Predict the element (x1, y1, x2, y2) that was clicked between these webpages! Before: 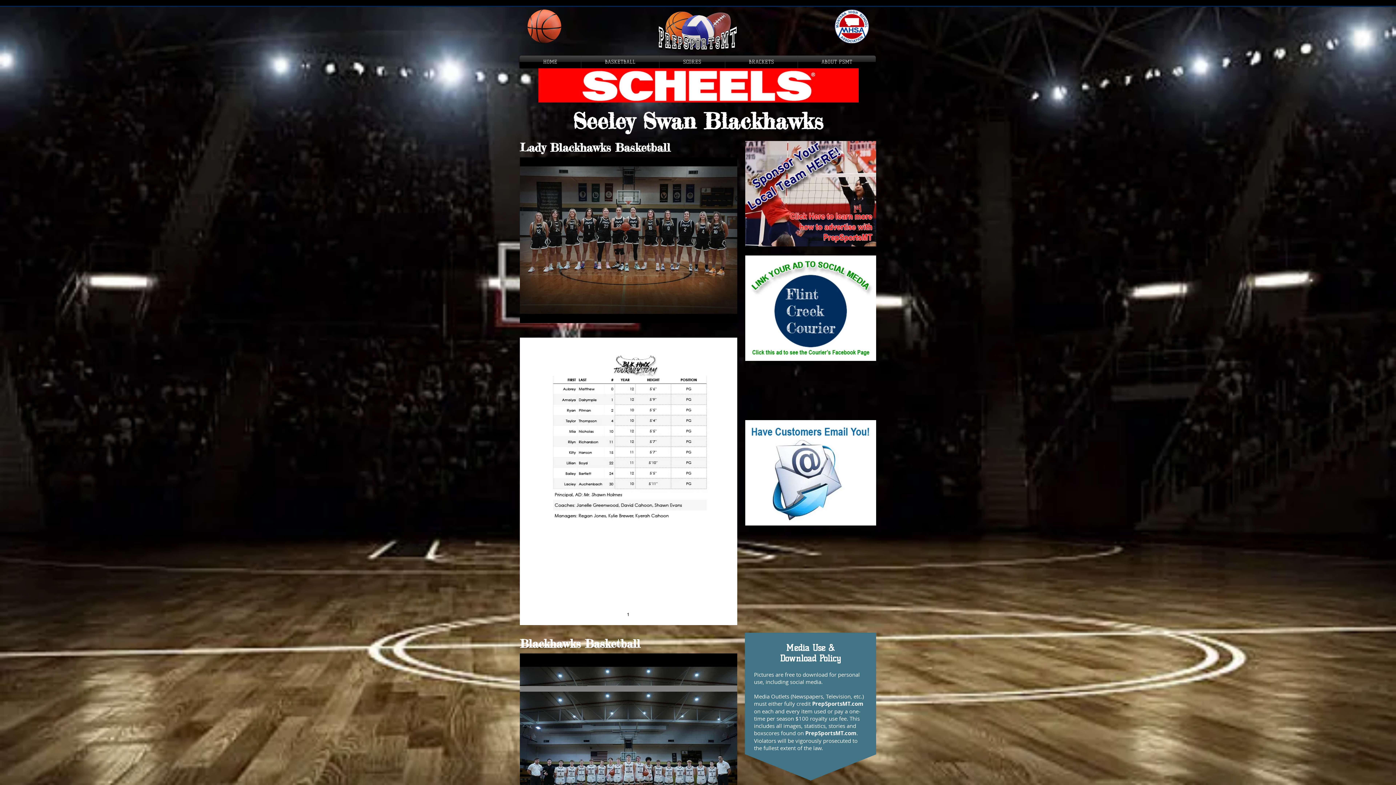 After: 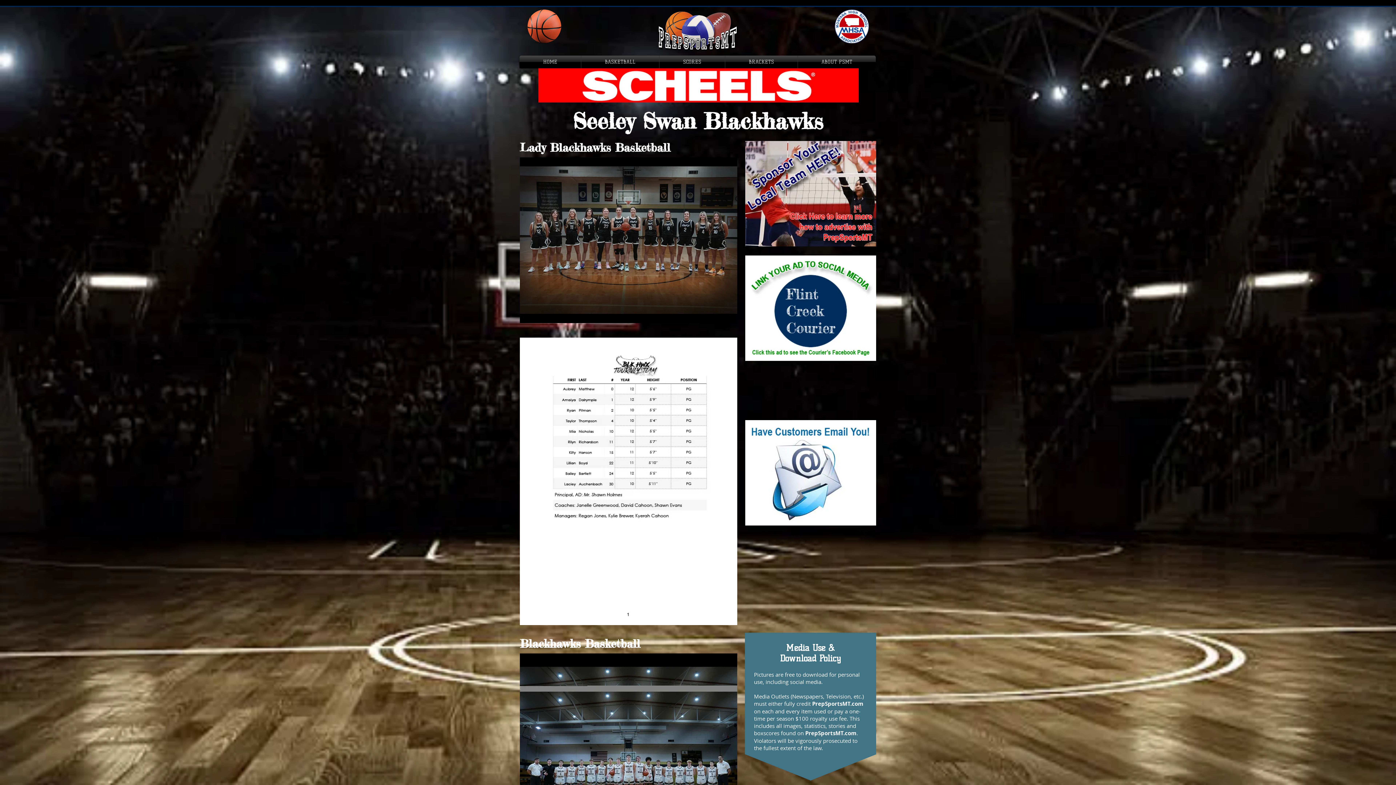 Action: bbox: (745, 255, 876, 361)